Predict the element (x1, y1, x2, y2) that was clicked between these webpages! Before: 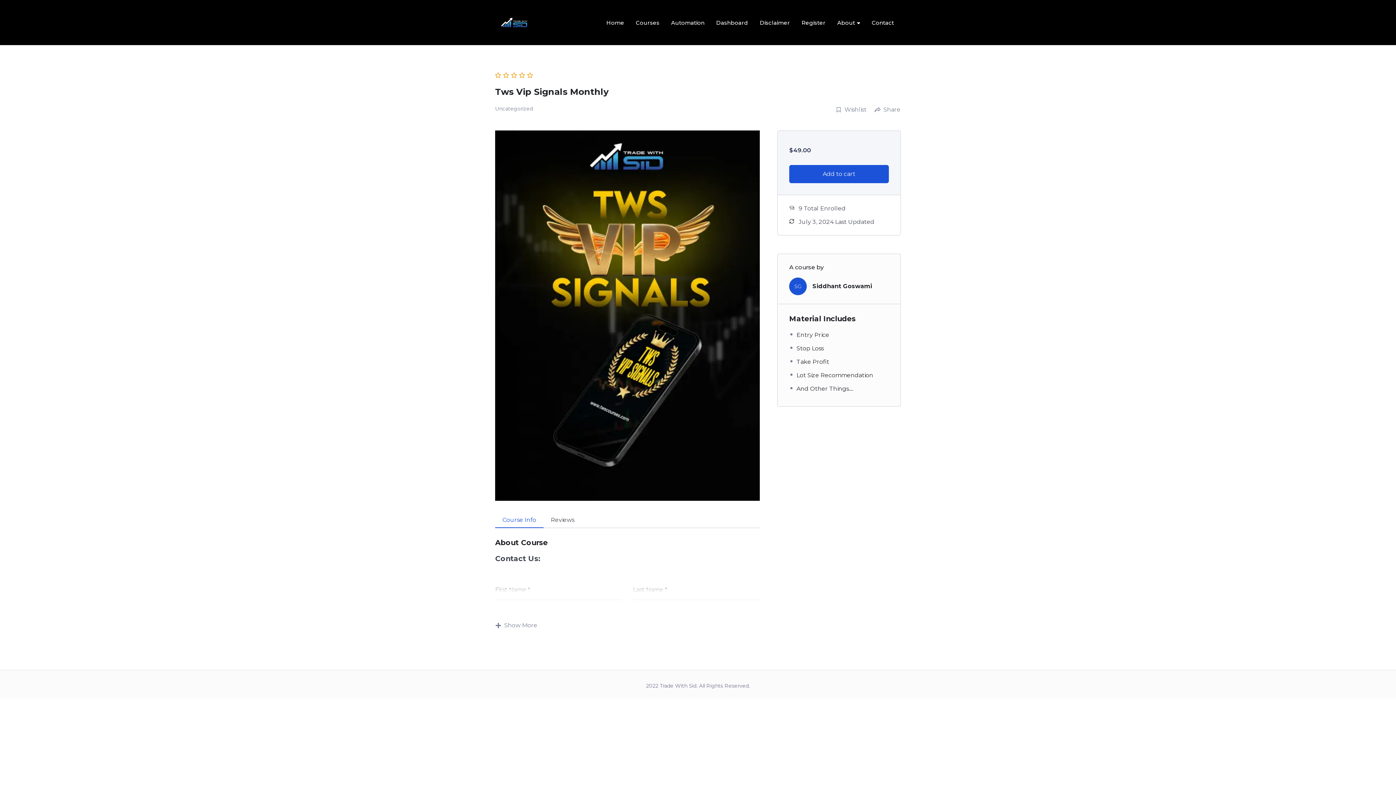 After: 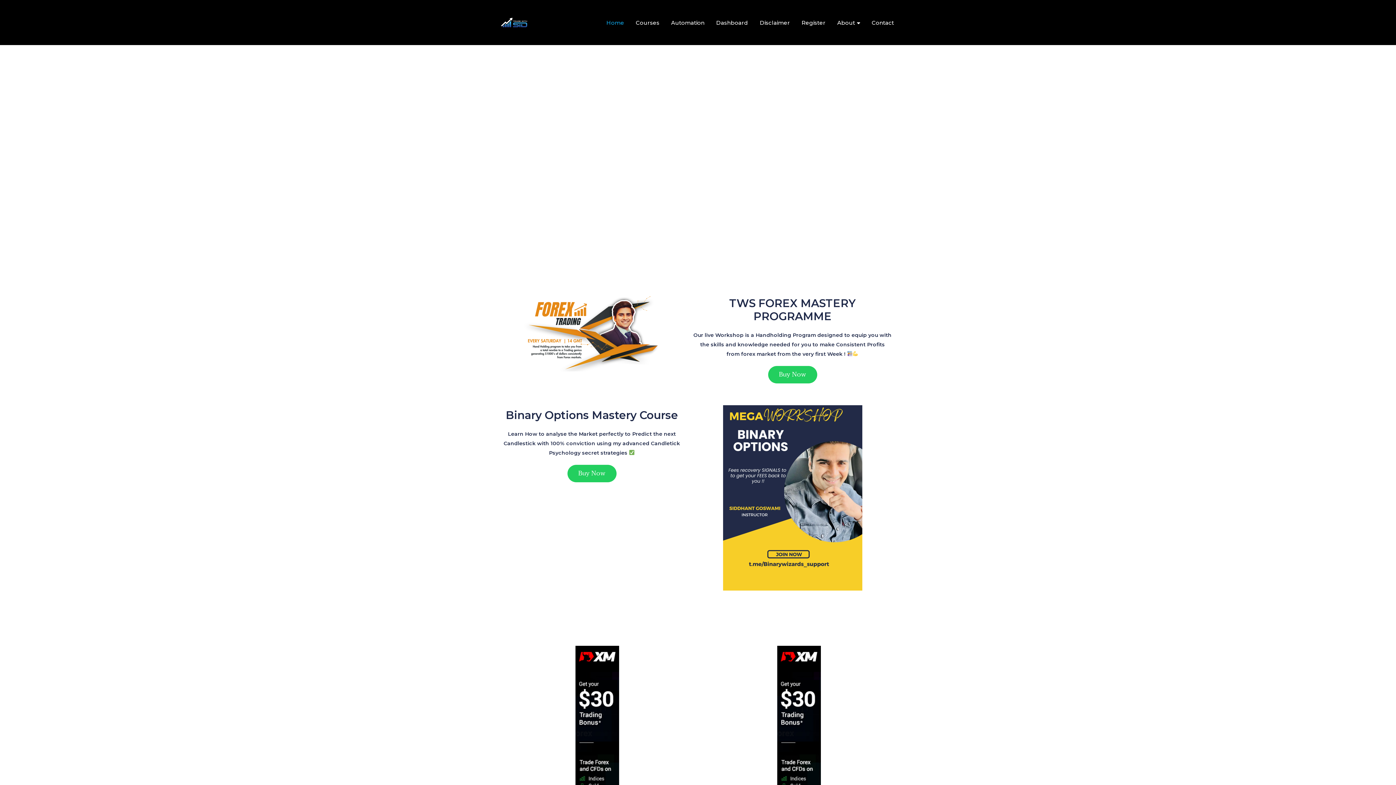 Action: label: Home bbox: (600, 8, 630, 36)